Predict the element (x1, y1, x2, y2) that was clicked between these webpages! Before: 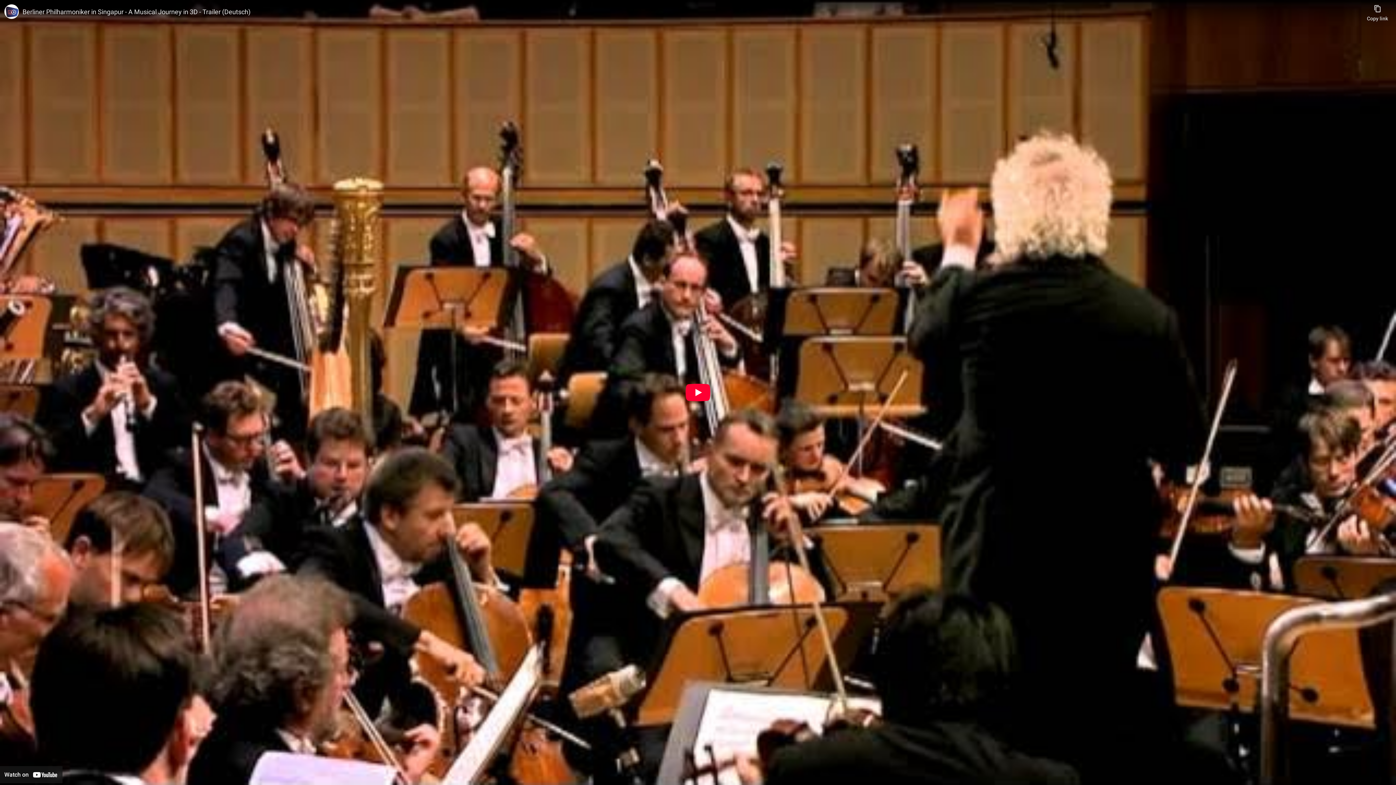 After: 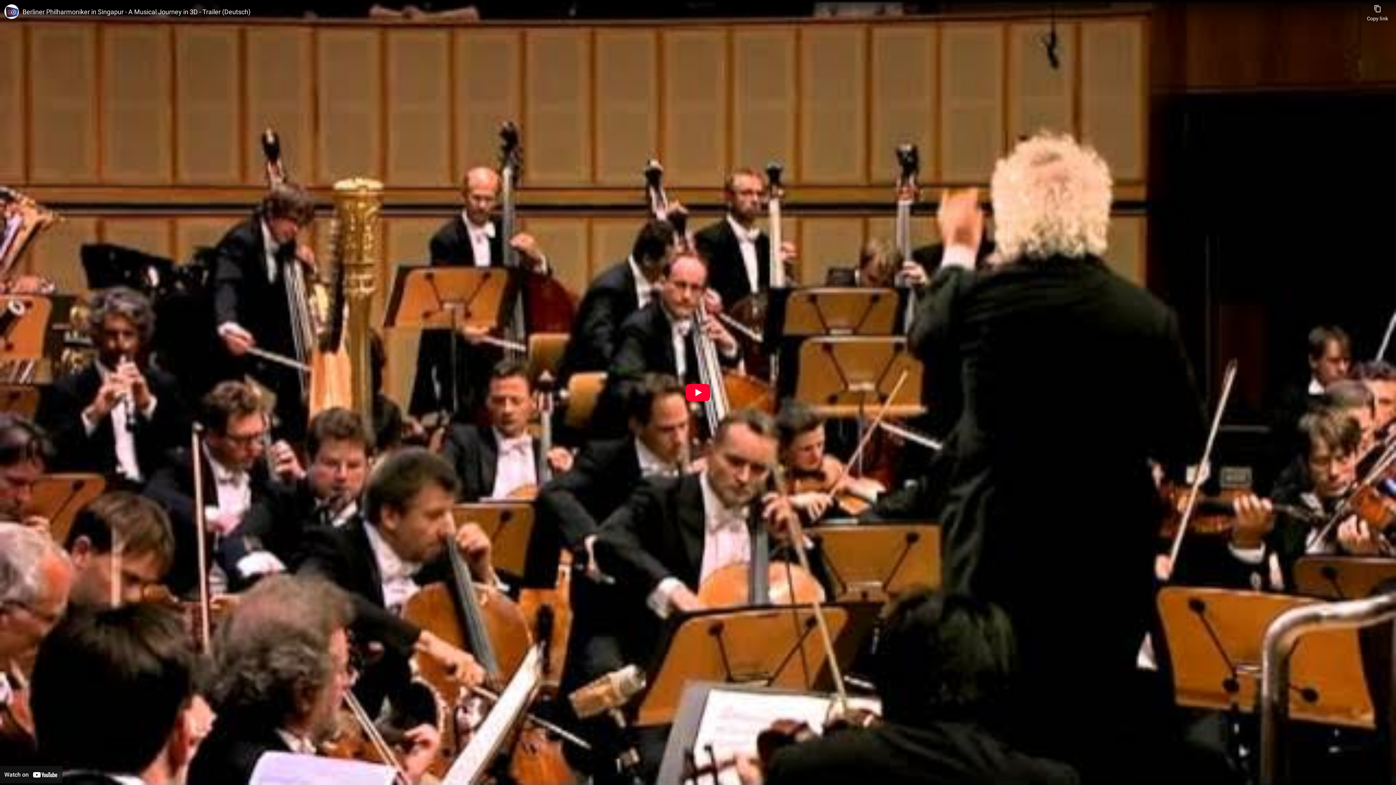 Action: bbox: (22, 7, 1363, 16) label: Berliner Philharmoniker in Singapur - A Musical Journey in 3D - Trailer (Deutsch)